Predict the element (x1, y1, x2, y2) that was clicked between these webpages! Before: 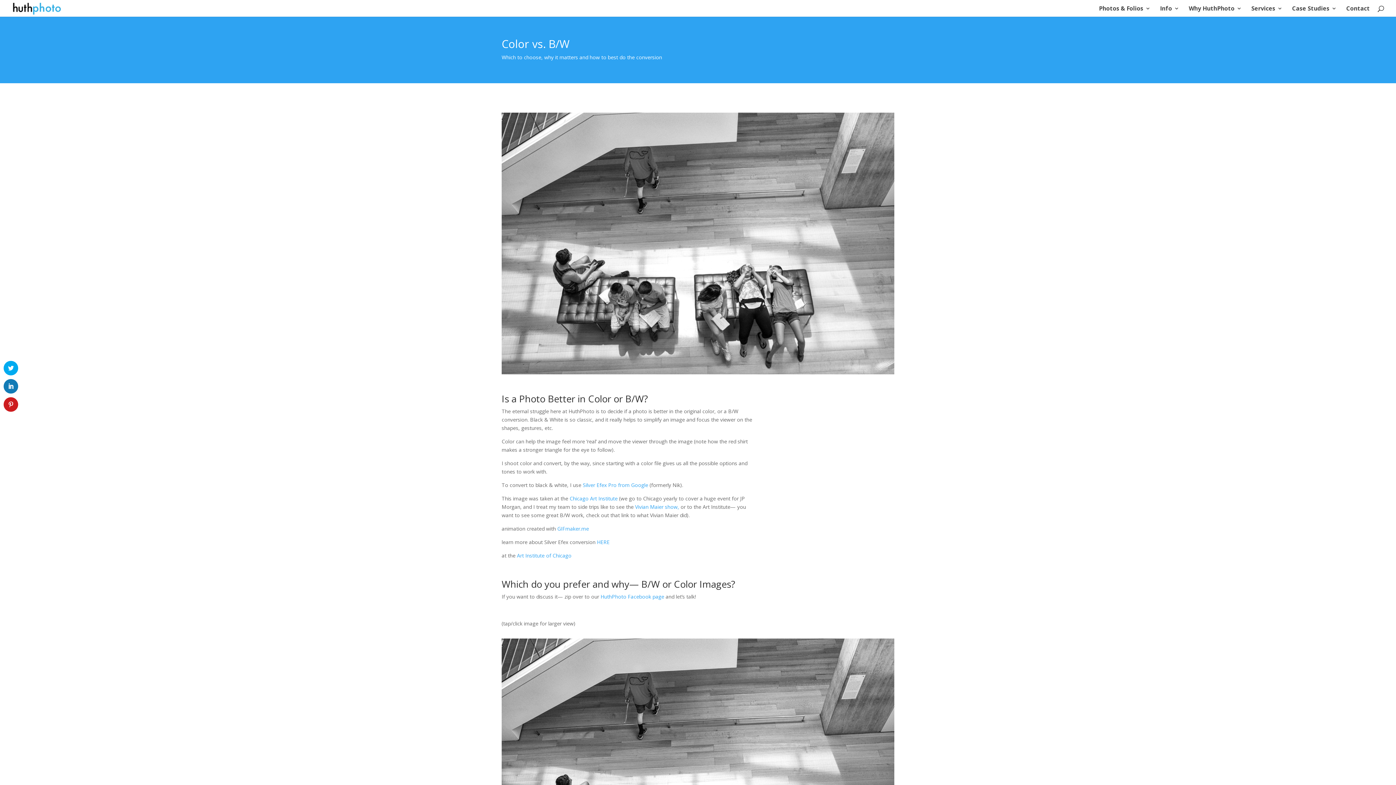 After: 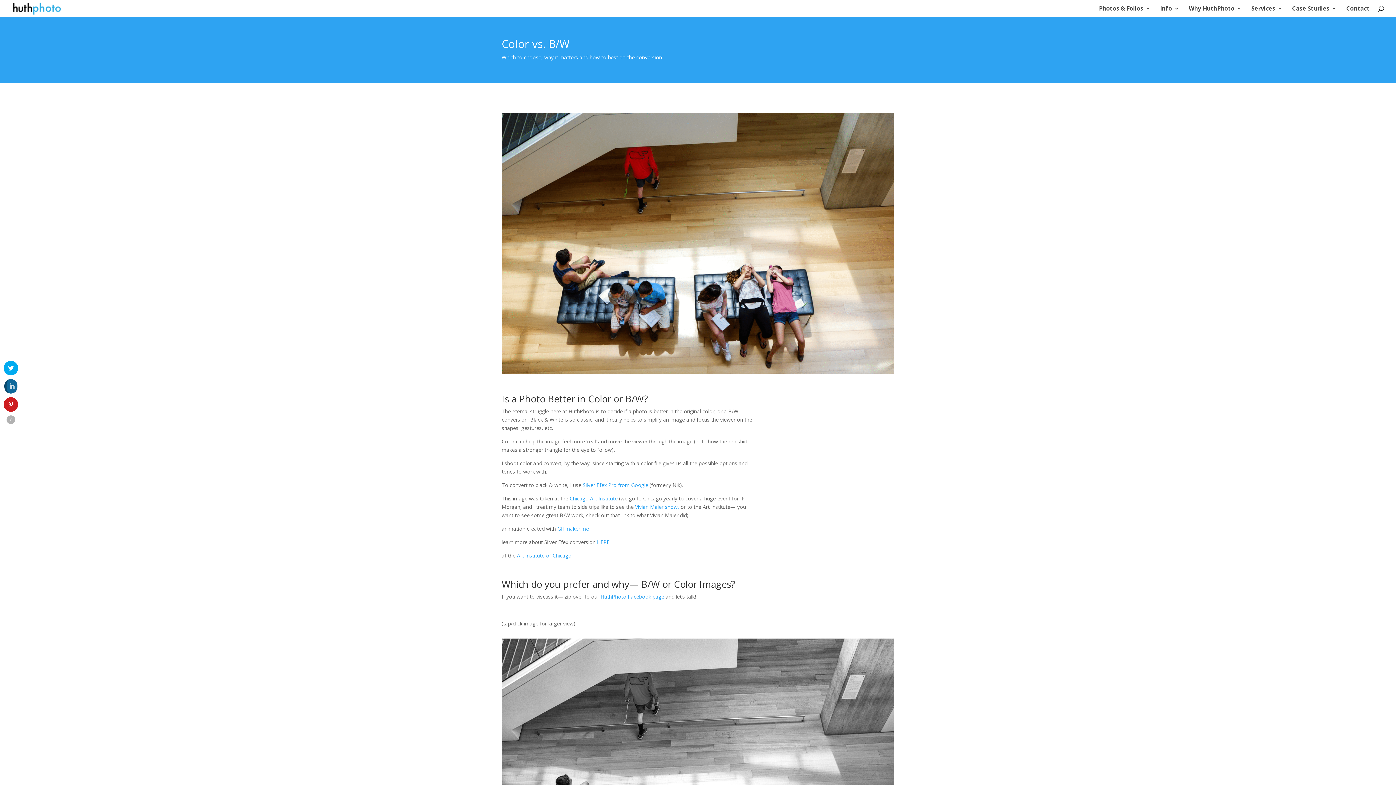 Action: bbox: (3, 379, 18, 393)